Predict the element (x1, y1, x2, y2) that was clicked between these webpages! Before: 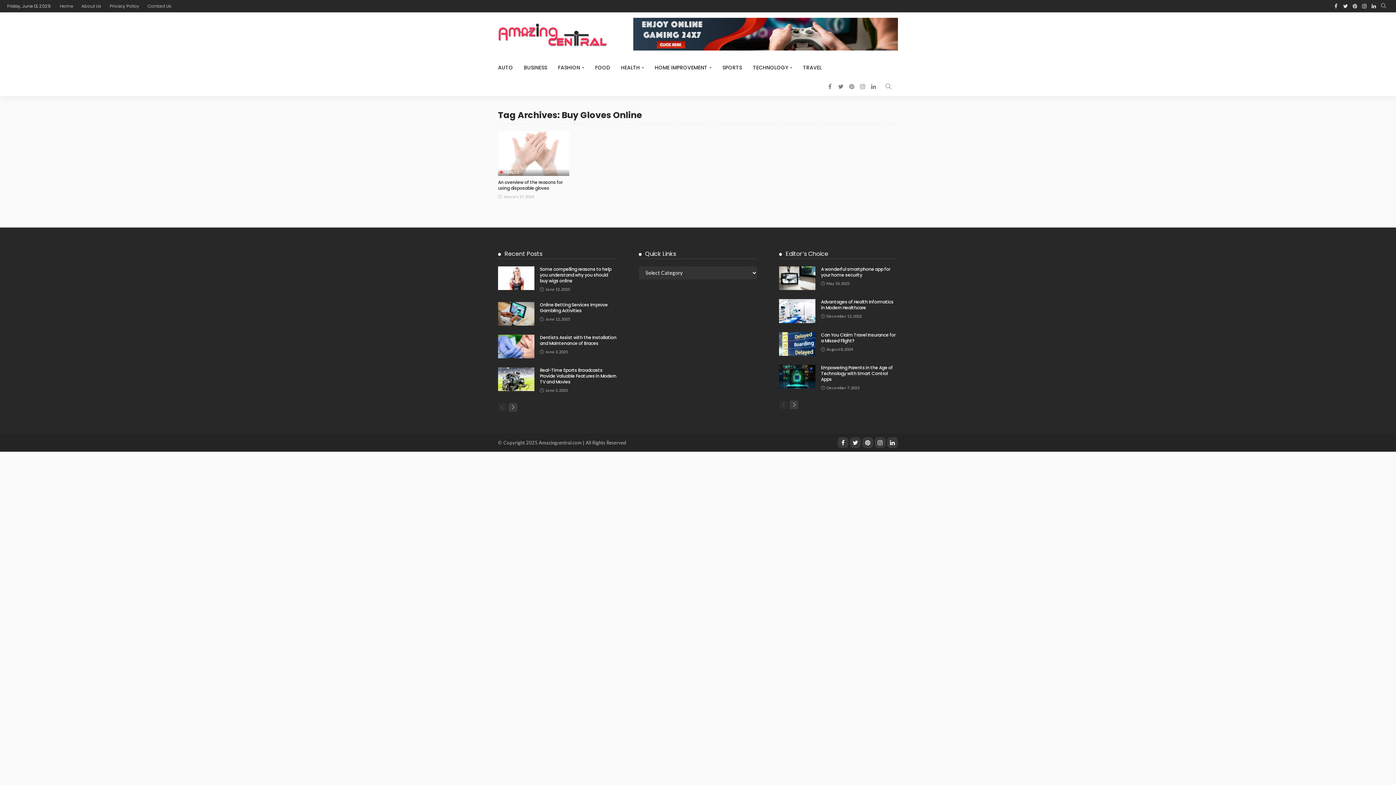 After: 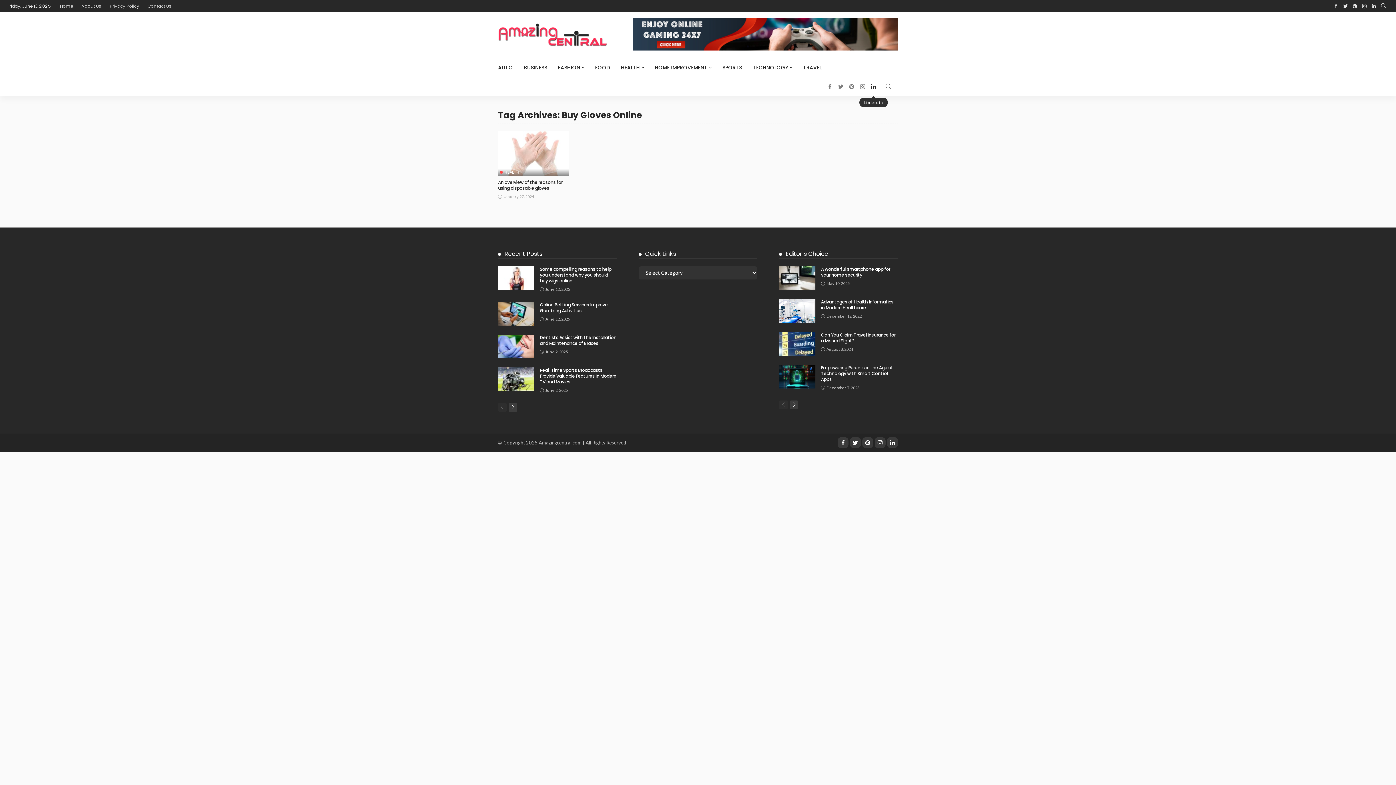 Action: bbox: (868, 77, 879, 96)